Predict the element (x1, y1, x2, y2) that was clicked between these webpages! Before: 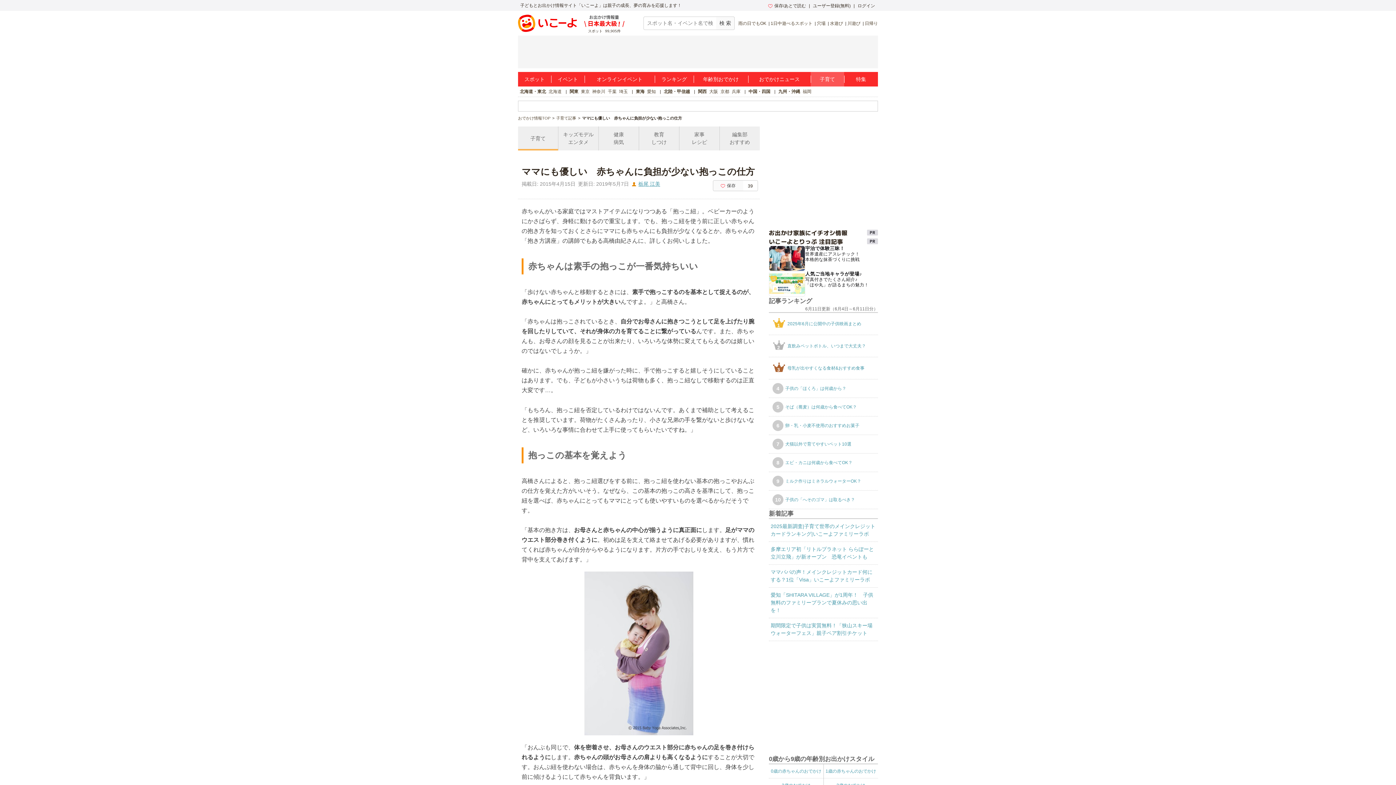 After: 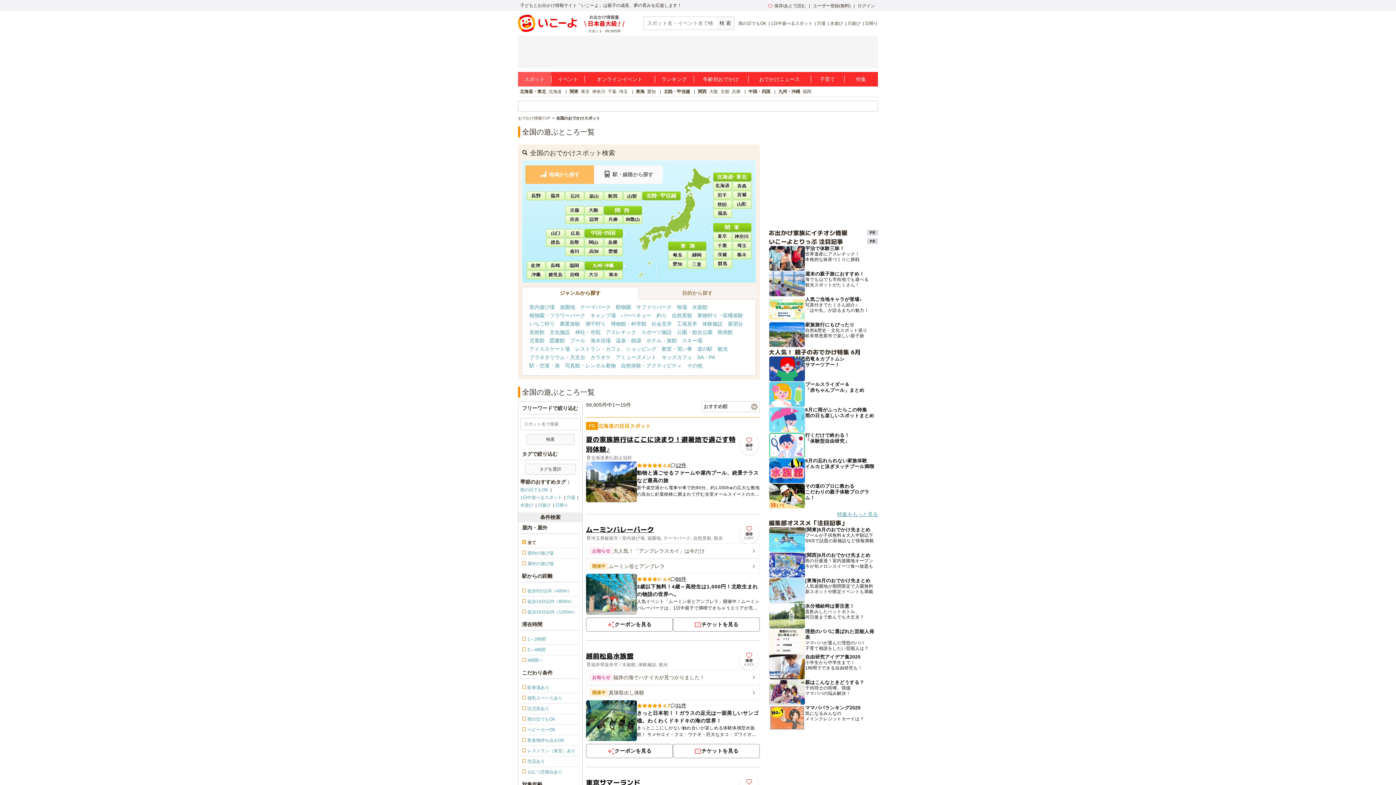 Action: bbox: (518, 72, 551, 86) label: スポット